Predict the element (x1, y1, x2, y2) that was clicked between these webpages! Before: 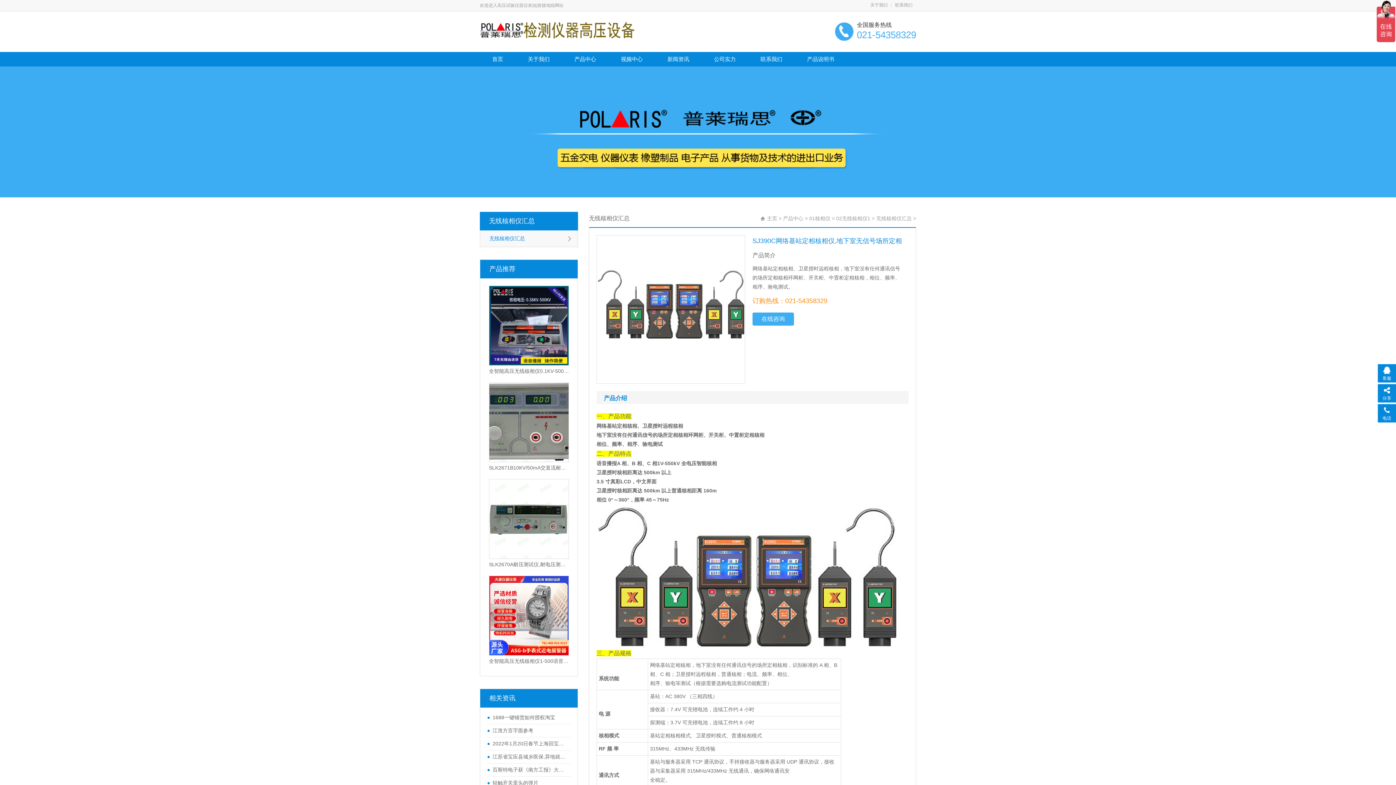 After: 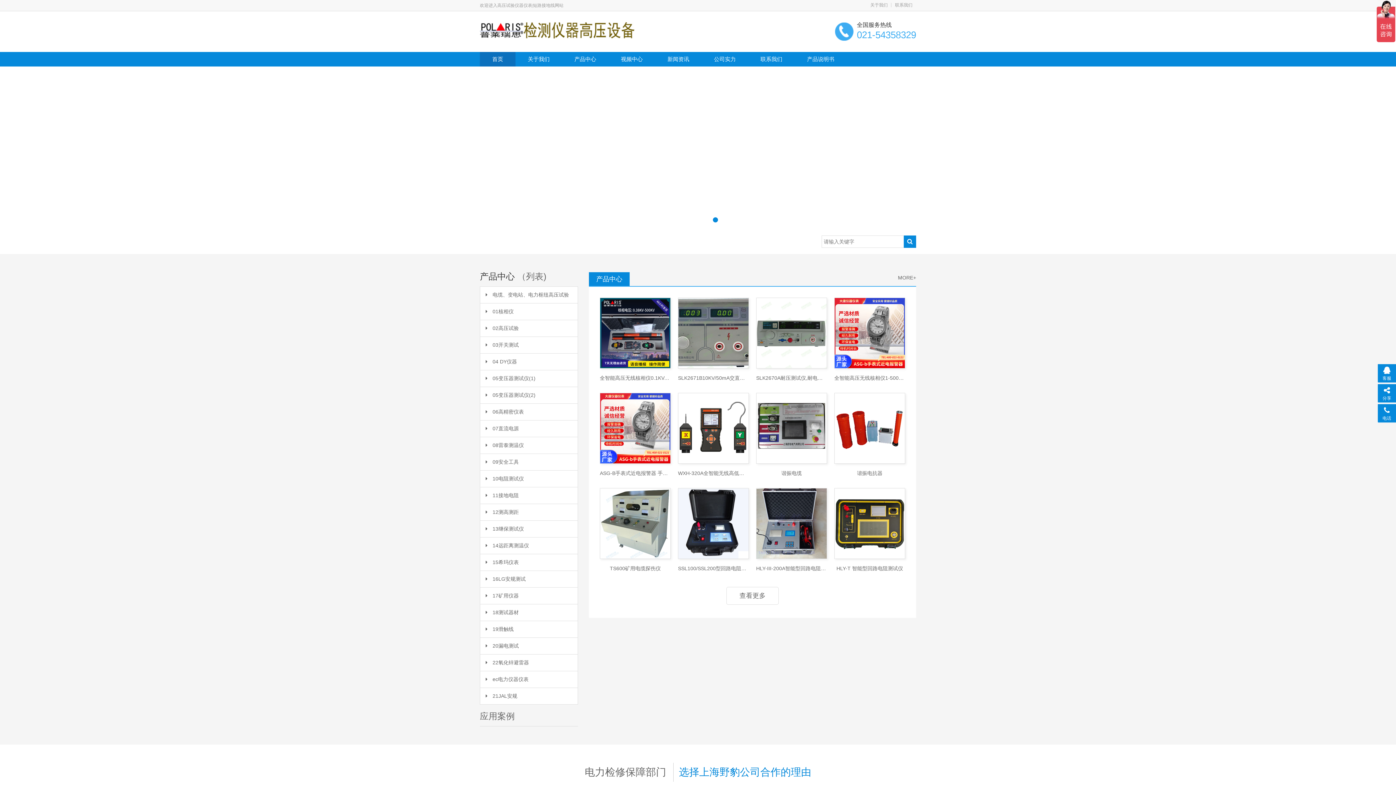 Action: bbox: (480, 26, 634, 32)